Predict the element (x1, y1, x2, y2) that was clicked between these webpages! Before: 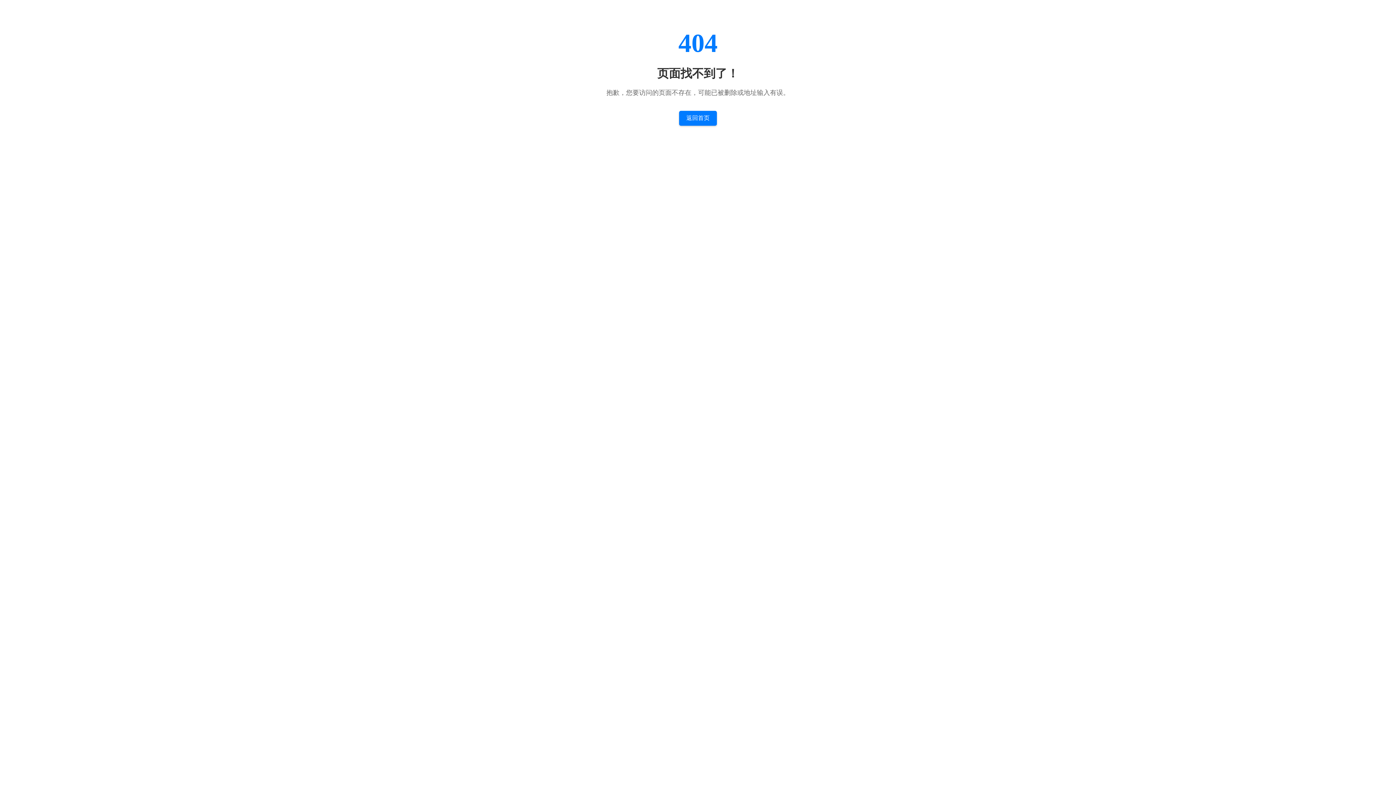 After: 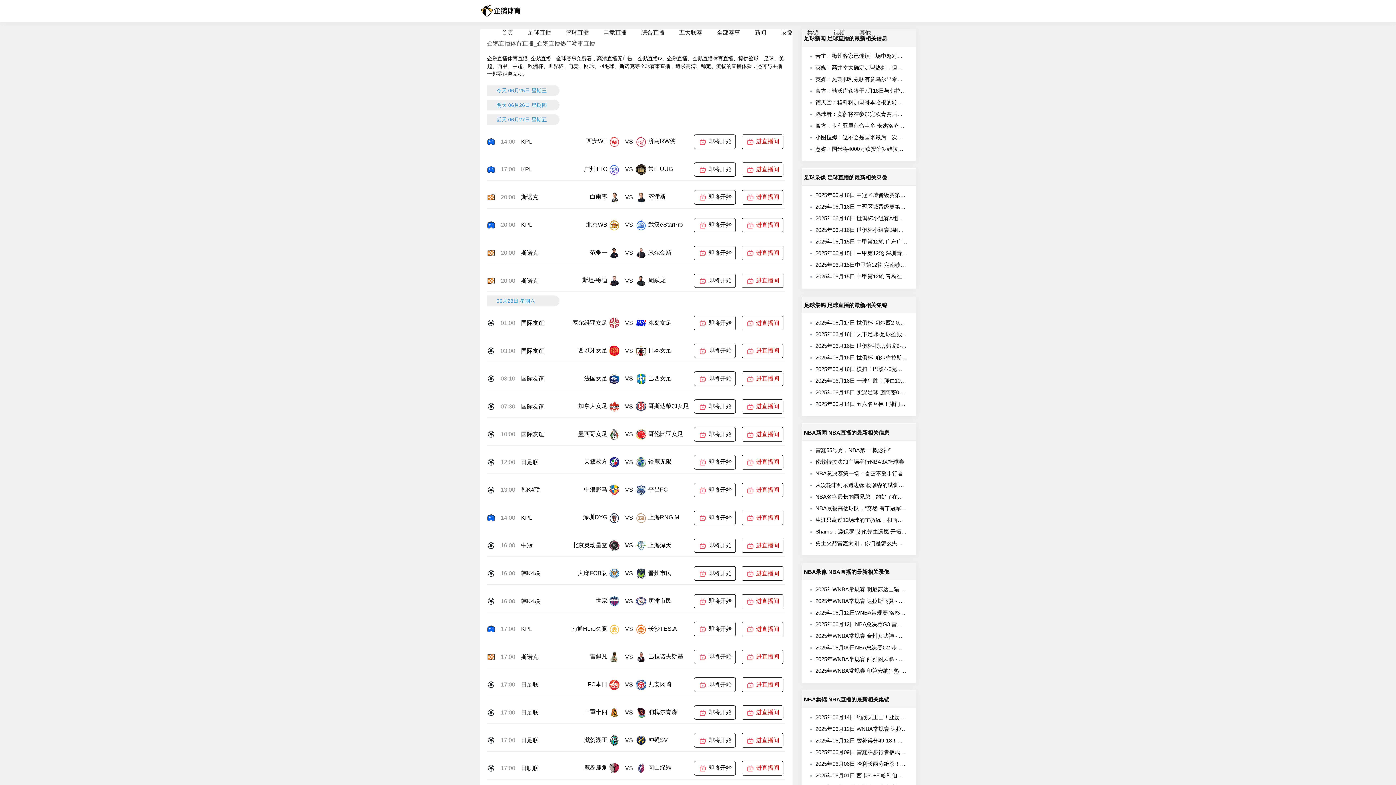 Action: bbox: (679, 110, 717, 125) label: 返回首页